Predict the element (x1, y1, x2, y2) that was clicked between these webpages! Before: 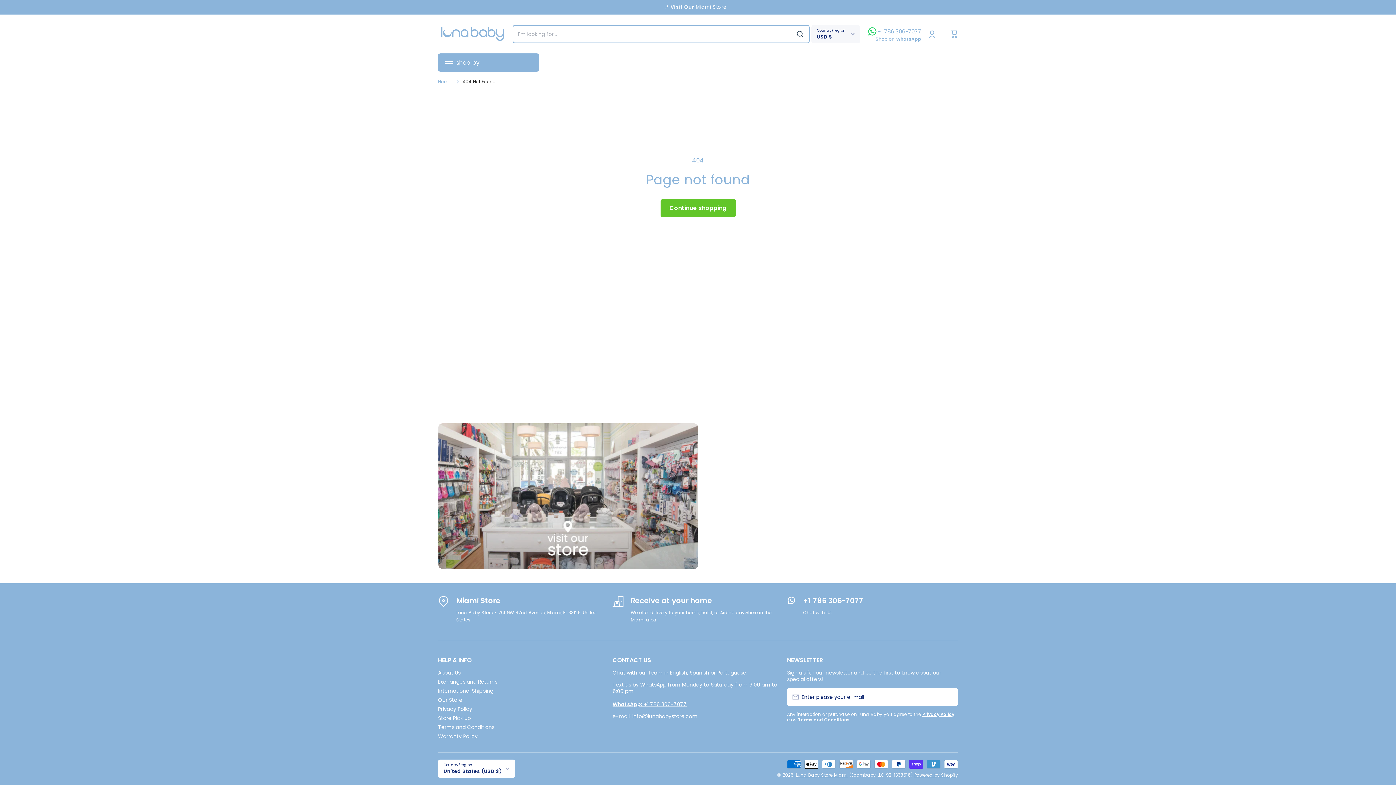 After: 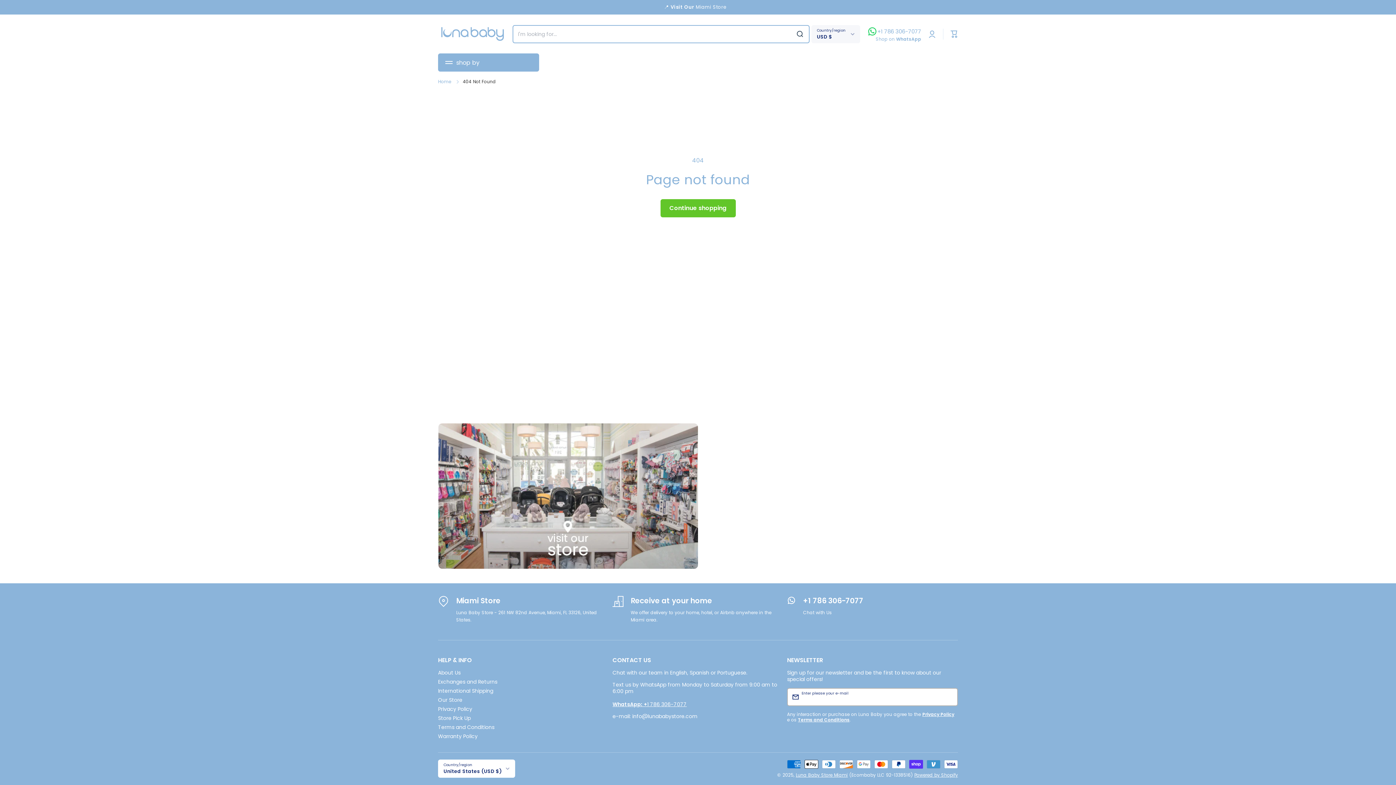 Action: label: Subscribe bbox: (938, 688, 958, 706)